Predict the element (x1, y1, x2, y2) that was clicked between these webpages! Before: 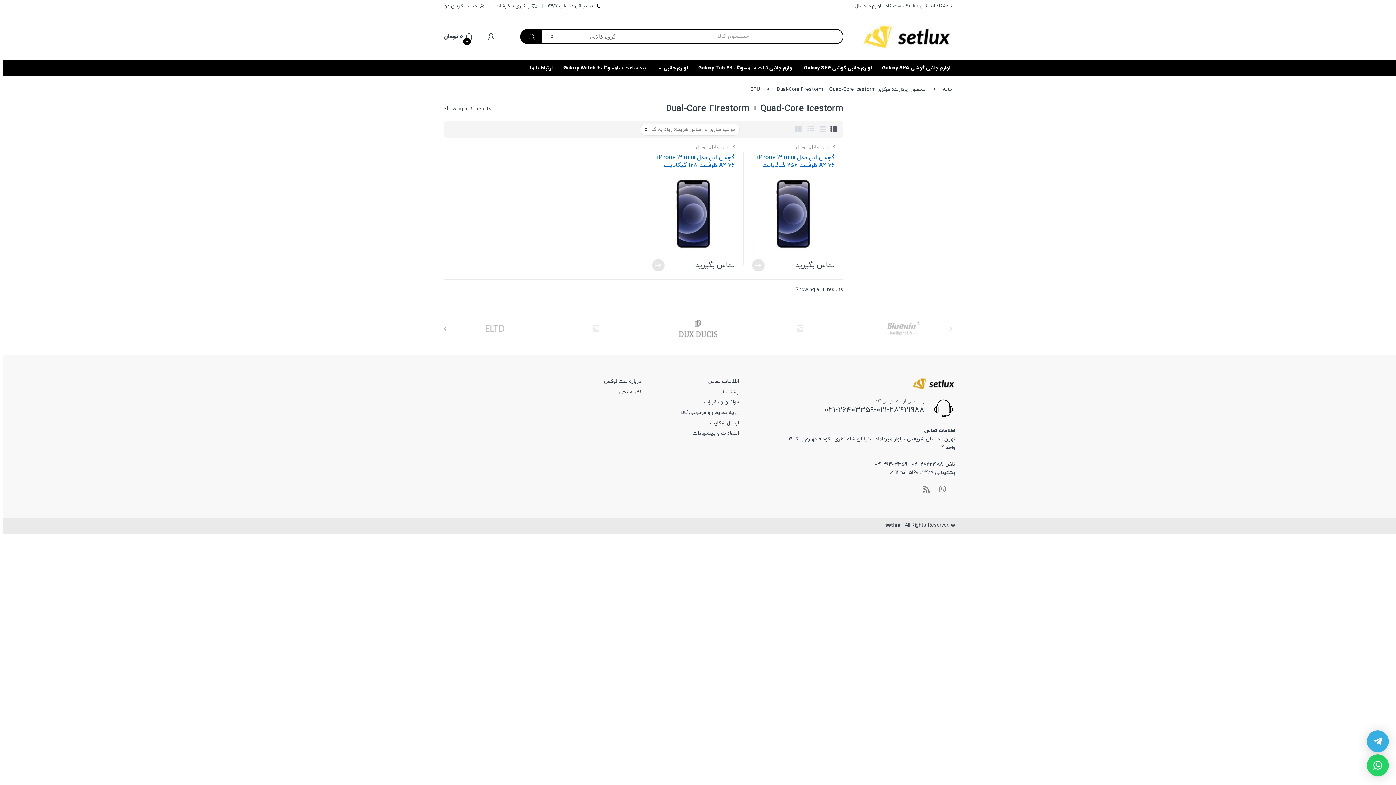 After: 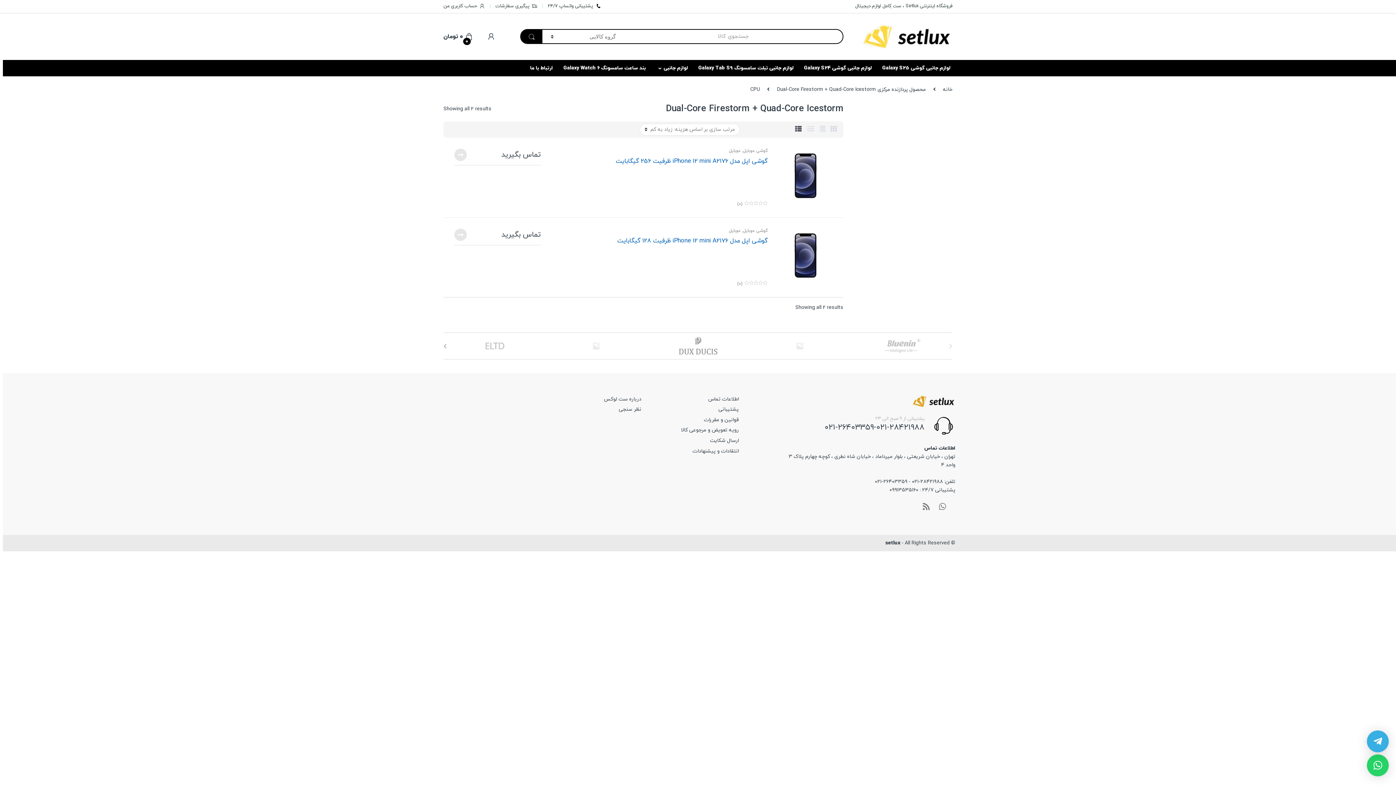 Action: bbox: (795, 122, 801, 137)